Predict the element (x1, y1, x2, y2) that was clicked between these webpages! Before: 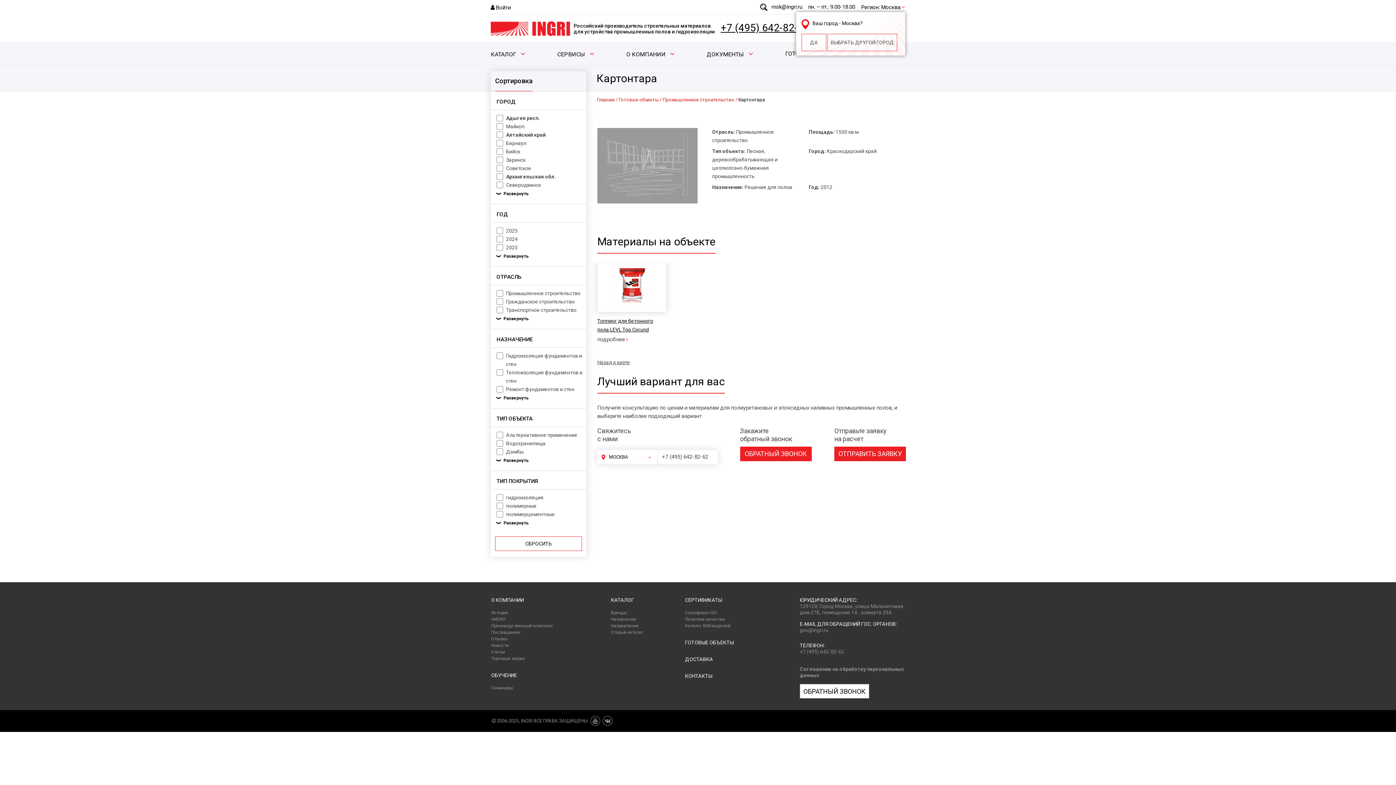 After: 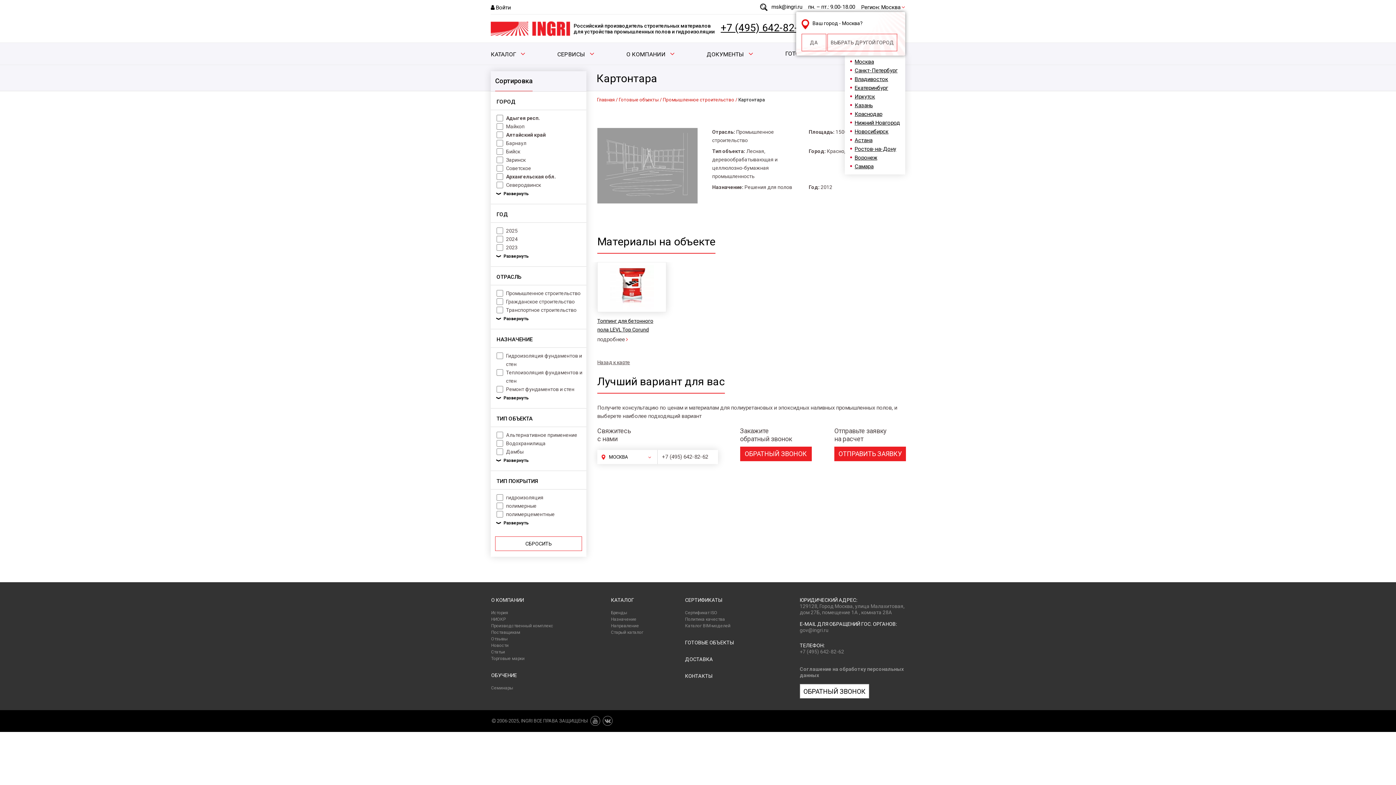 Action: label: ВЫБРАТЬ ДРУГОЙ ГОРОД bbox: (827, 33, 897, 51)